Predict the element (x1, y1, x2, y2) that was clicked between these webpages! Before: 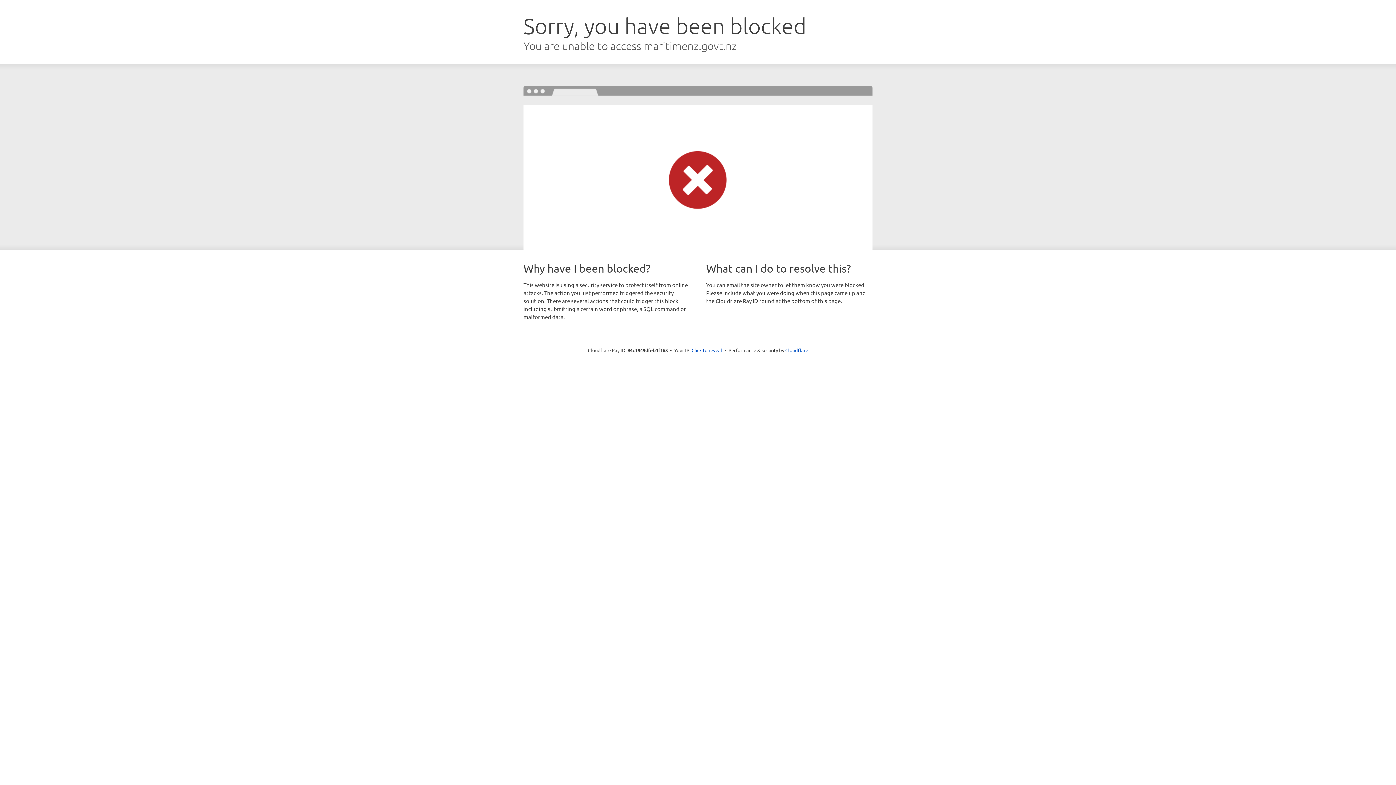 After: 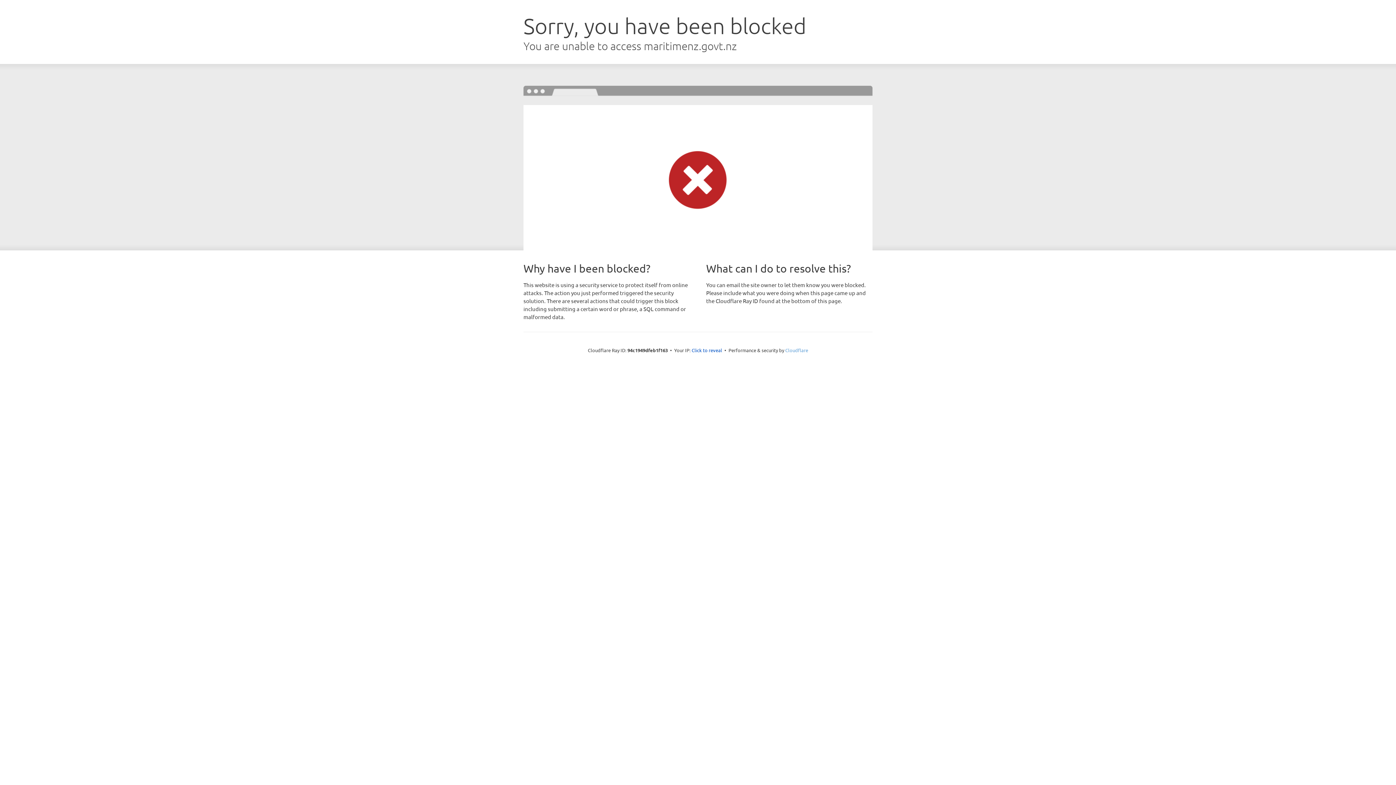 Action: label: Cloudflare bbox: (785, 347, 808, 353)